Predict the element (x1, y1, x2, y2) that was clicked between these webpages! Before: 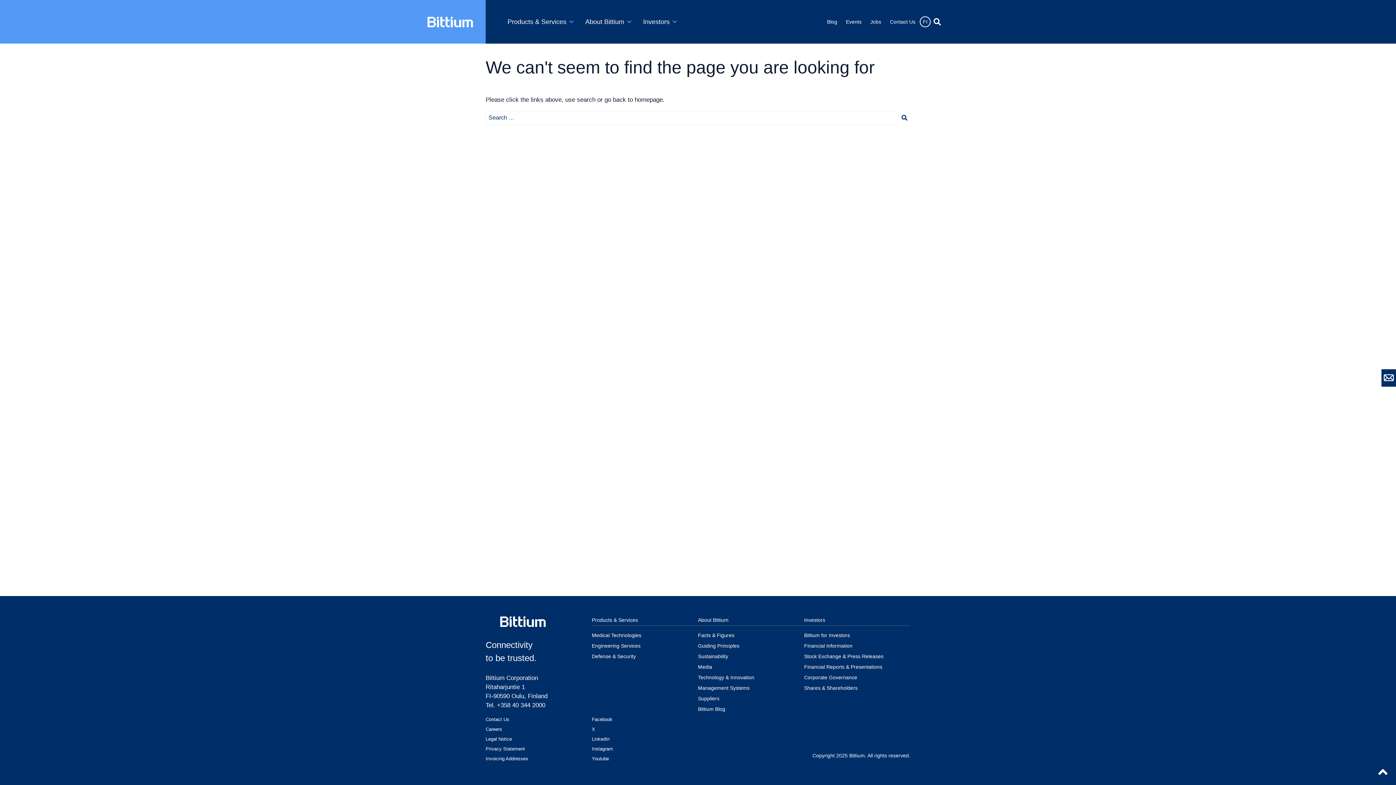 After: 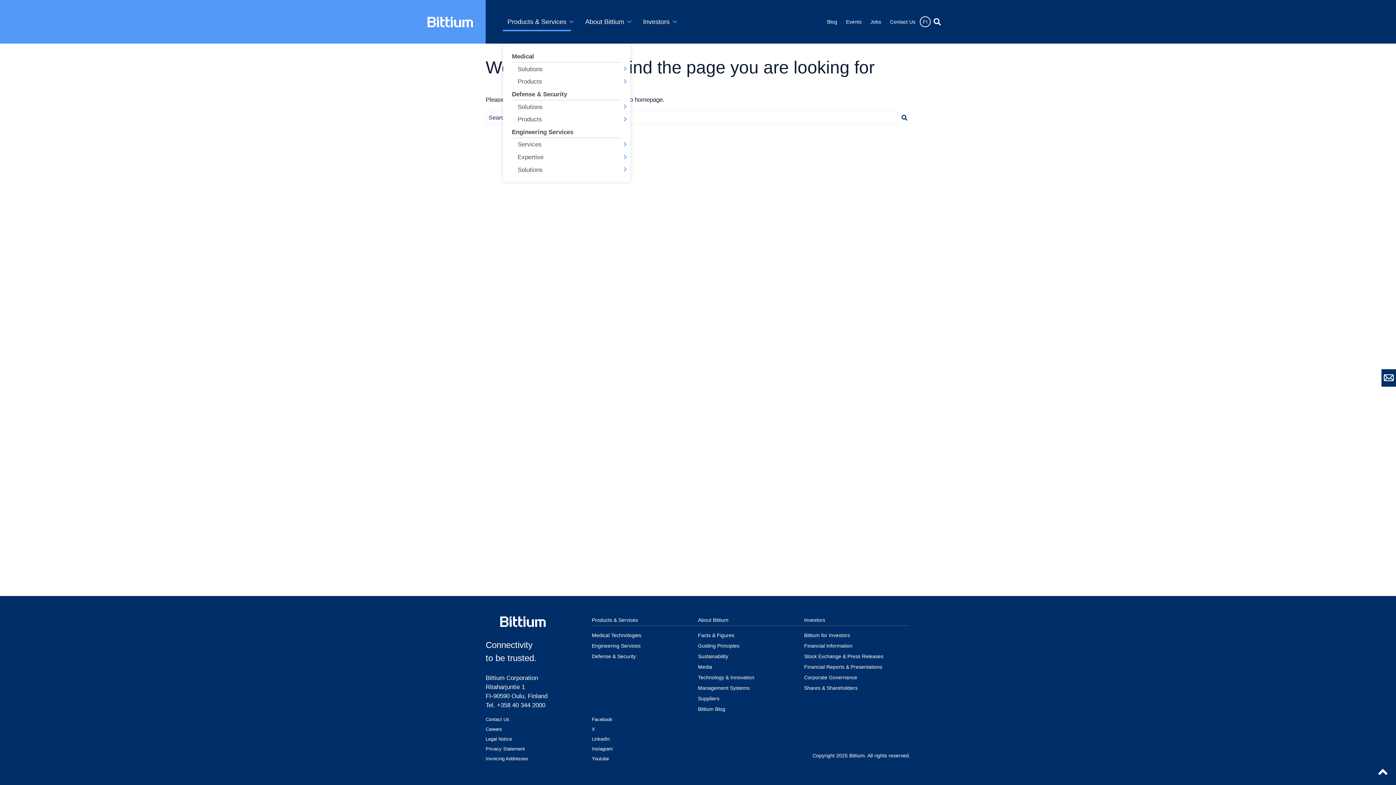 Action: bbox: (503, 12, 570, 31) label: Products & Services